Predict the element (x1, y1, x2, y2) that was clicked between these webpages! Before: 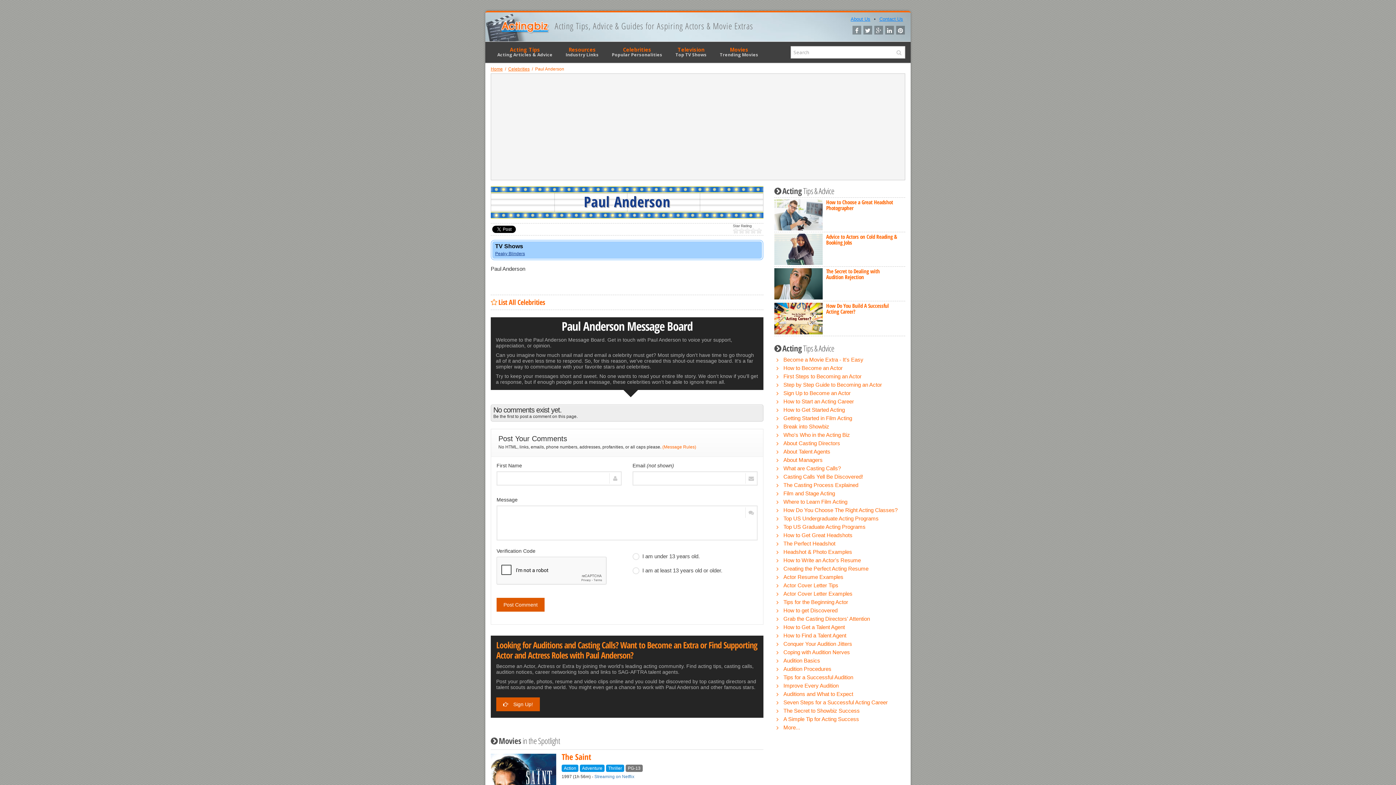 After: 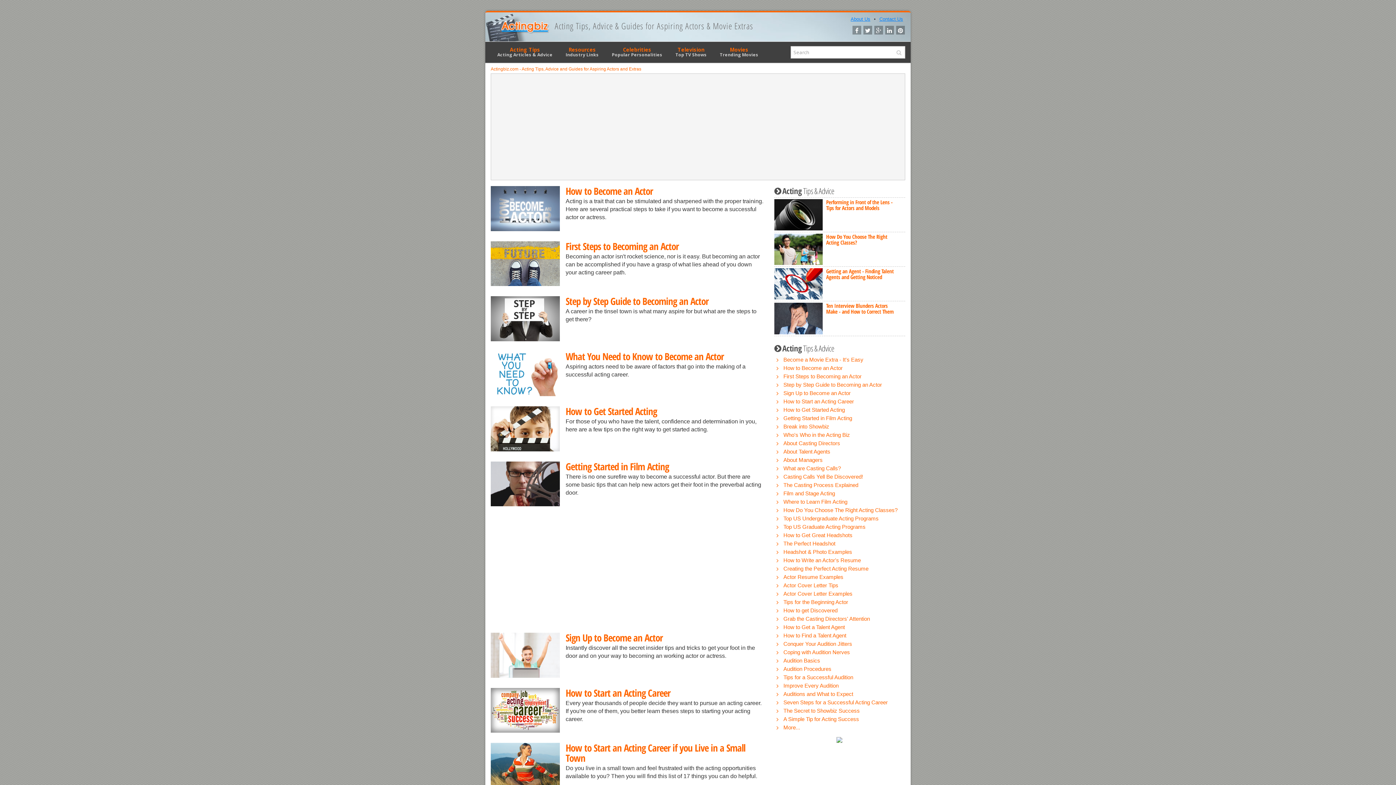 Action: bbox: (896, 25, 905, 34)